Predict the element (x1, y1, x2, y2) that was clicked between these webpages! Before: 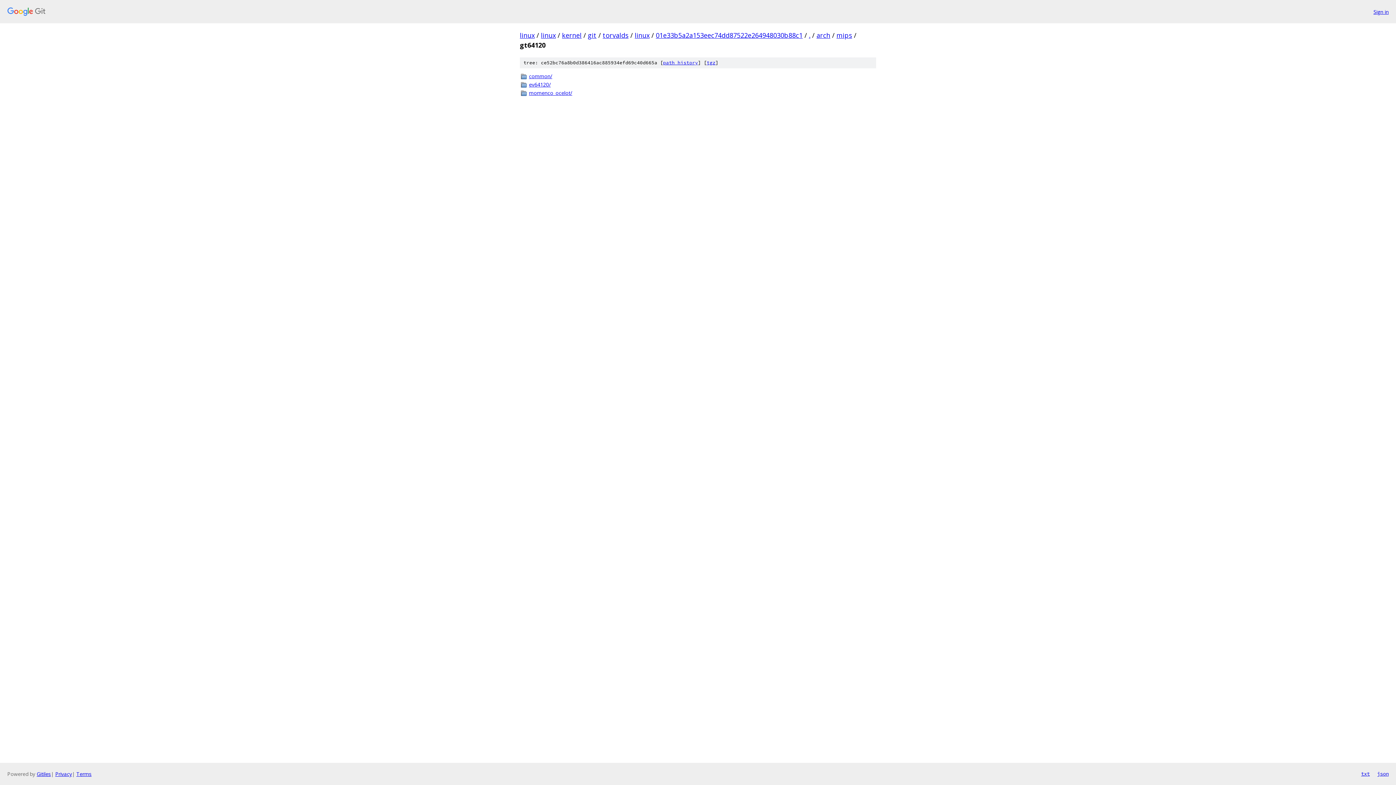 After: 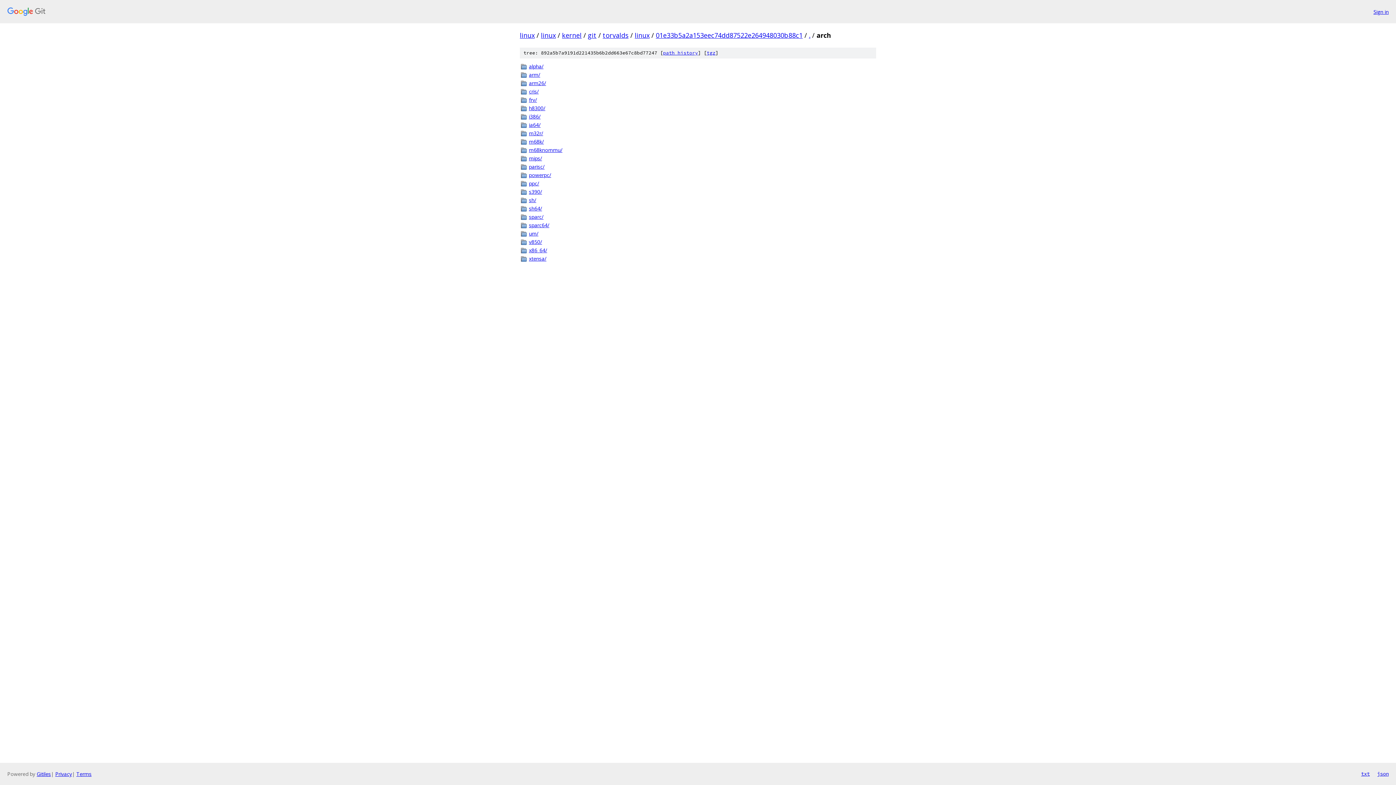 Action: bbox: (816, 30, 830, 39) label: arch